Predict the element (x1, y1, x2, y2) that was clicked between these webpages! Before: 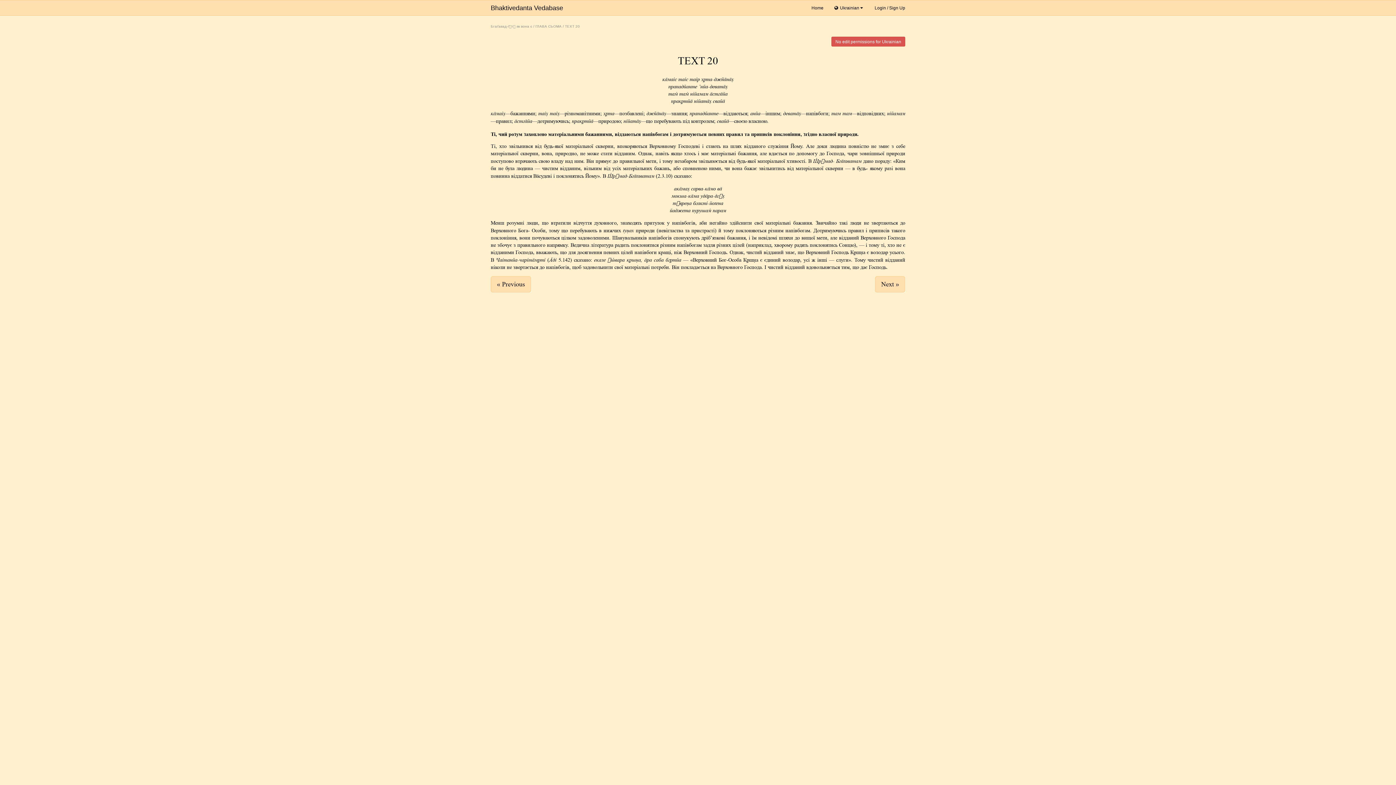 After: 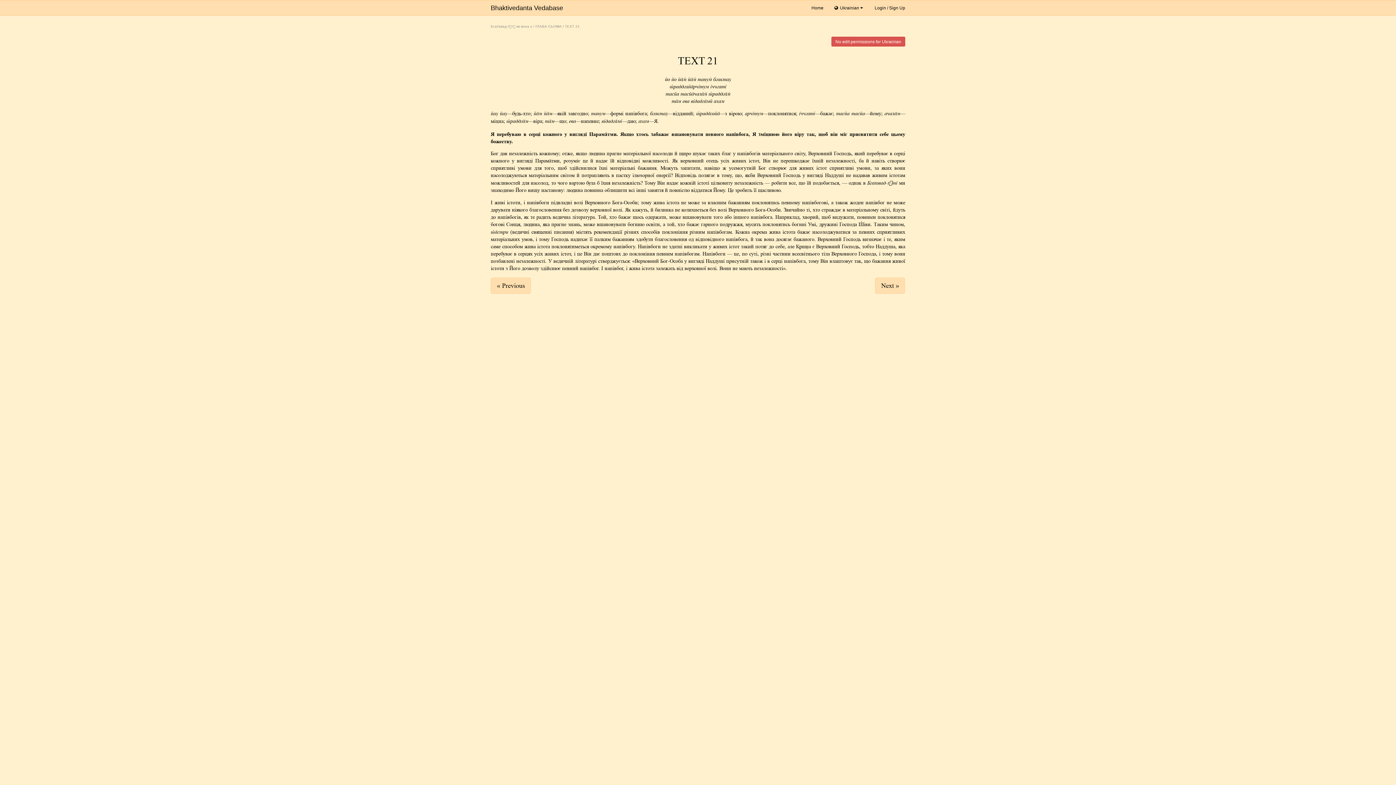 Action: label: Next » bbox: (875, 276, 905, 292)